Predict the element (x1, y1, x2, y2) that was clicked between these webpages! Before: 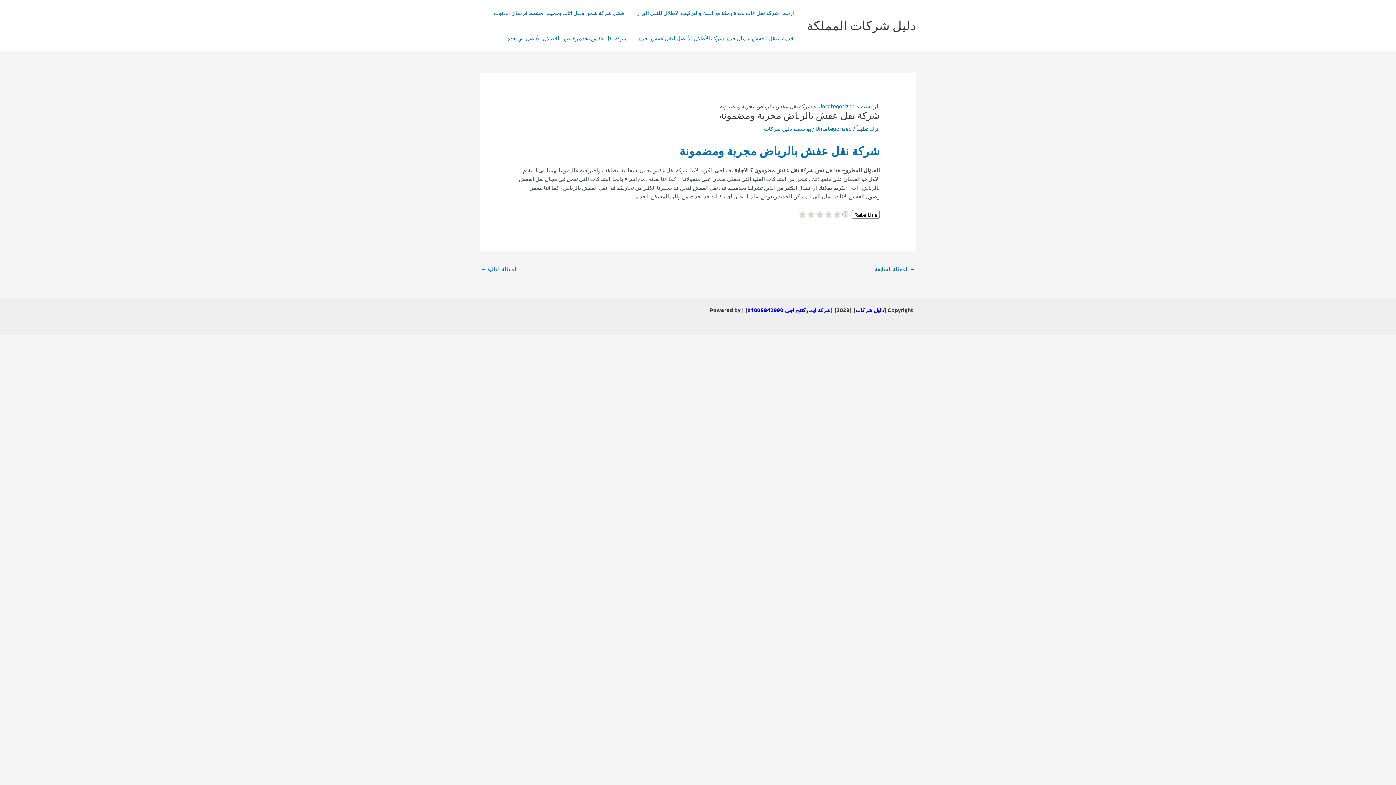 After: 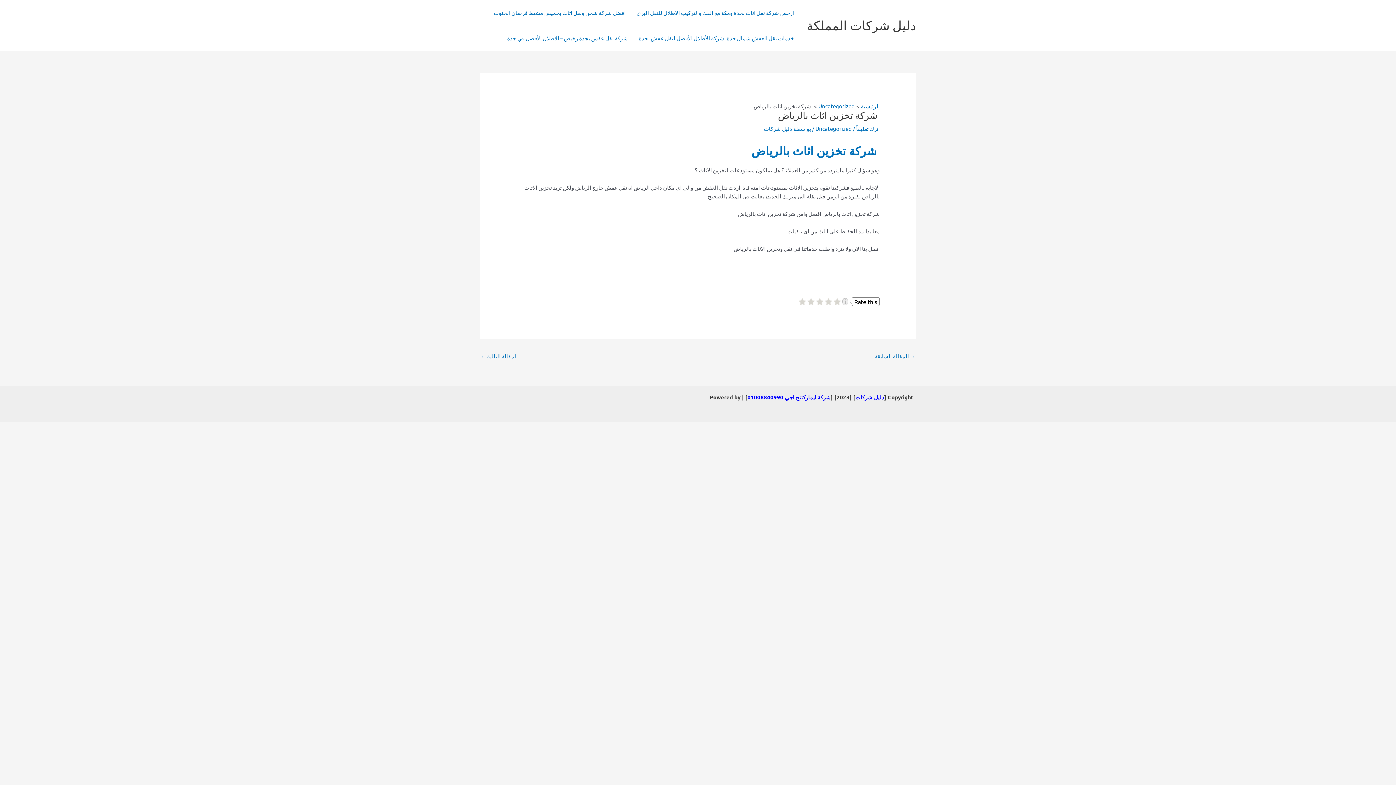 Action: bbox: (480, 263, 517, 276) label: المقالة التالية ←